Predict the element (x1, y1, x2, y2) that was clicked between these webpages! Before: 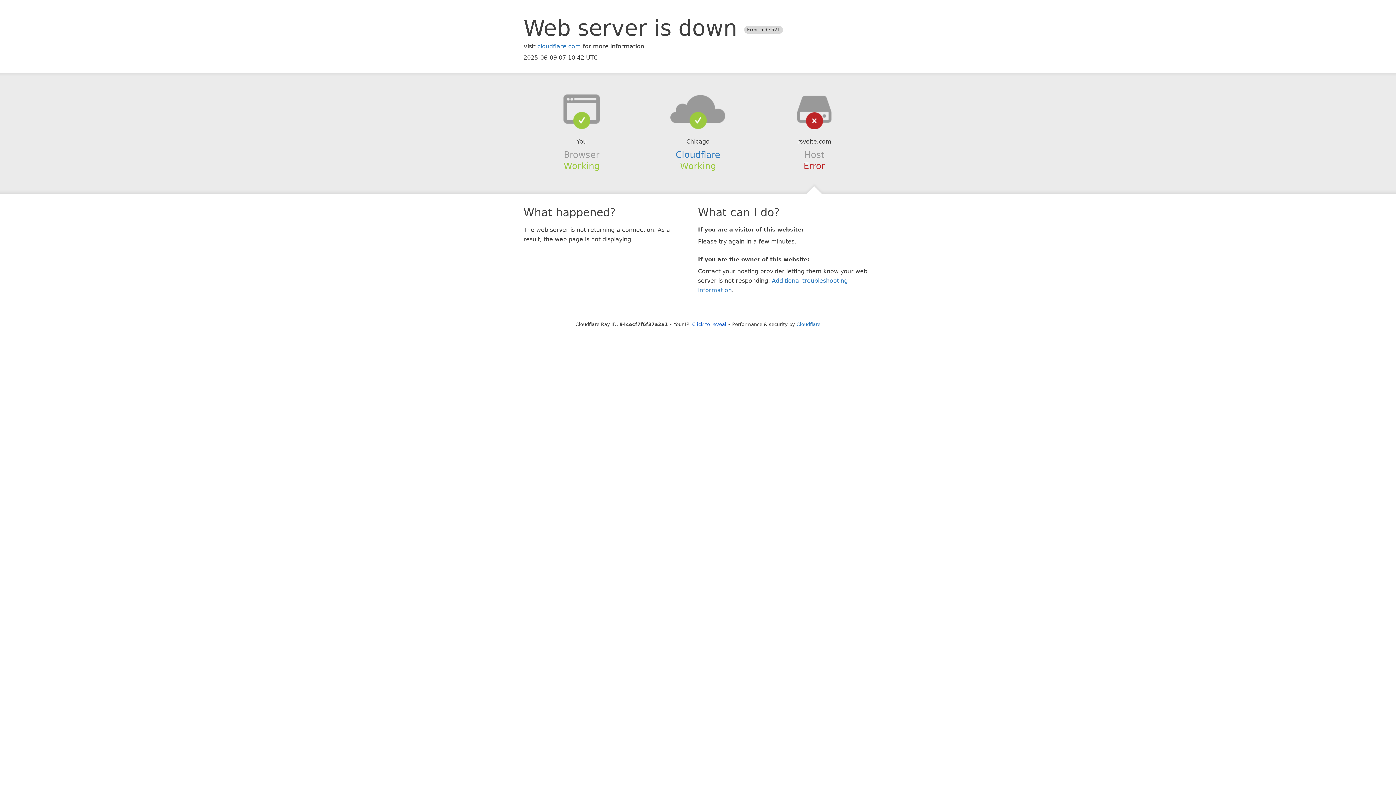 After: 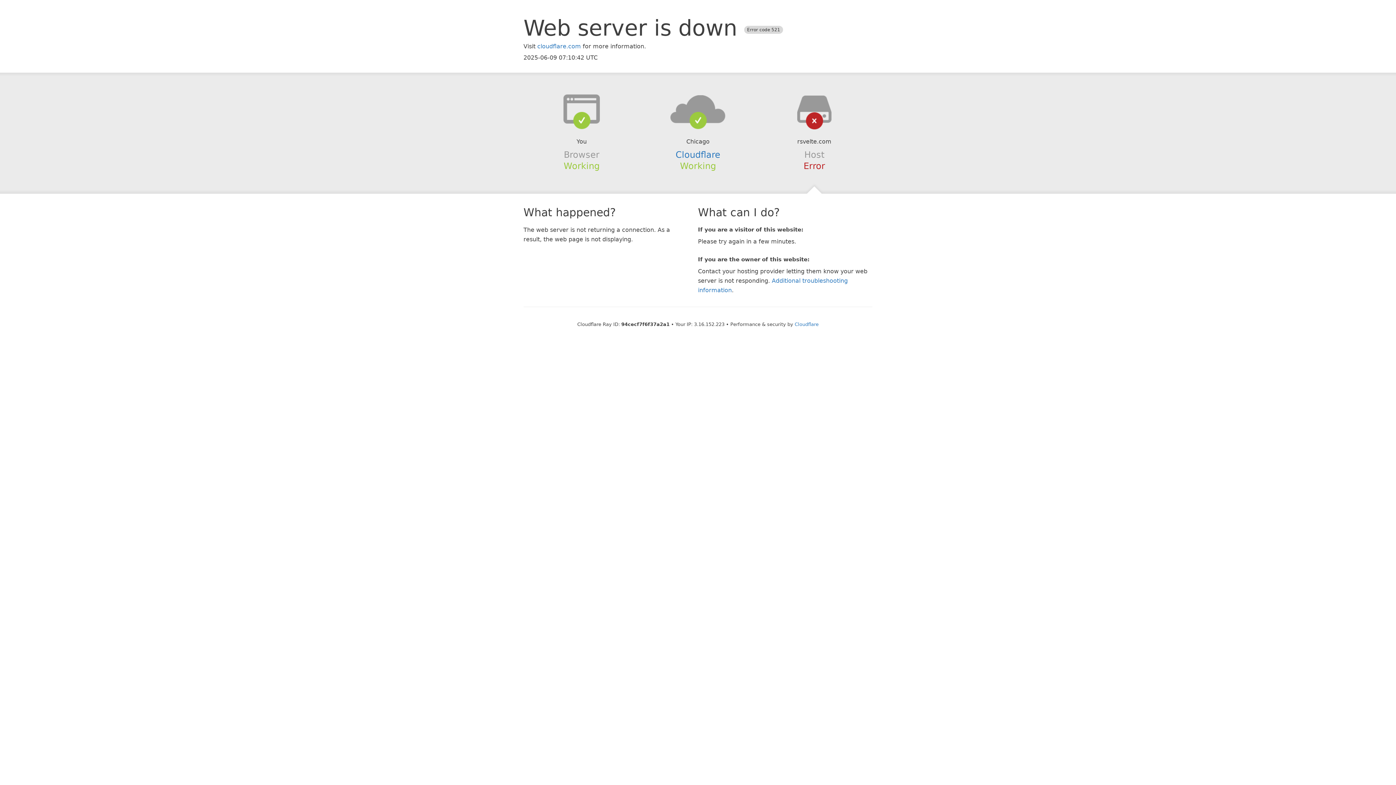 Action: bbox: (692, 321, 726, 327) label: Click to reveal